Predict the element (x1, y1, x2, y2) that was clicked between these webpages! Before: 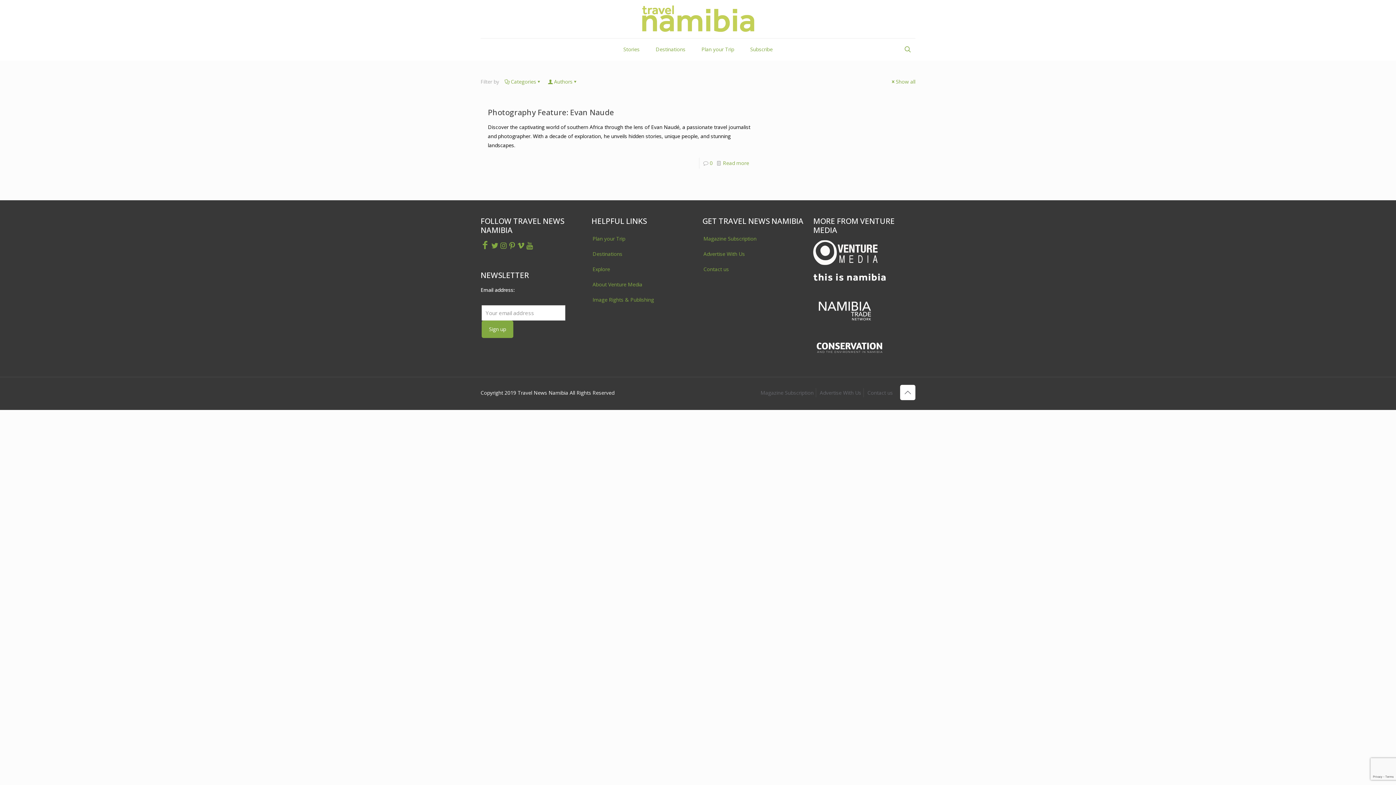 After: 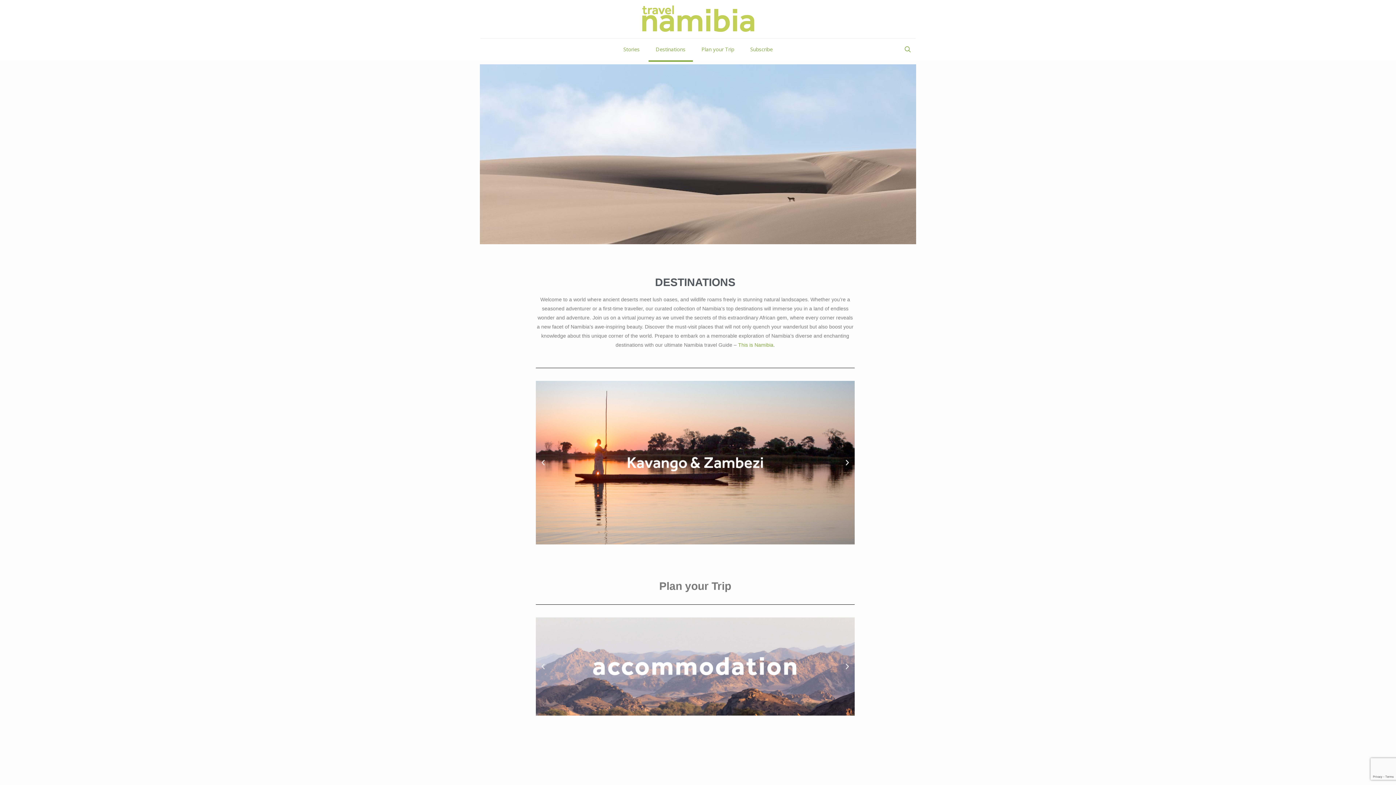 Action: bbox: (591, 246, 693, 261) label: Destinations